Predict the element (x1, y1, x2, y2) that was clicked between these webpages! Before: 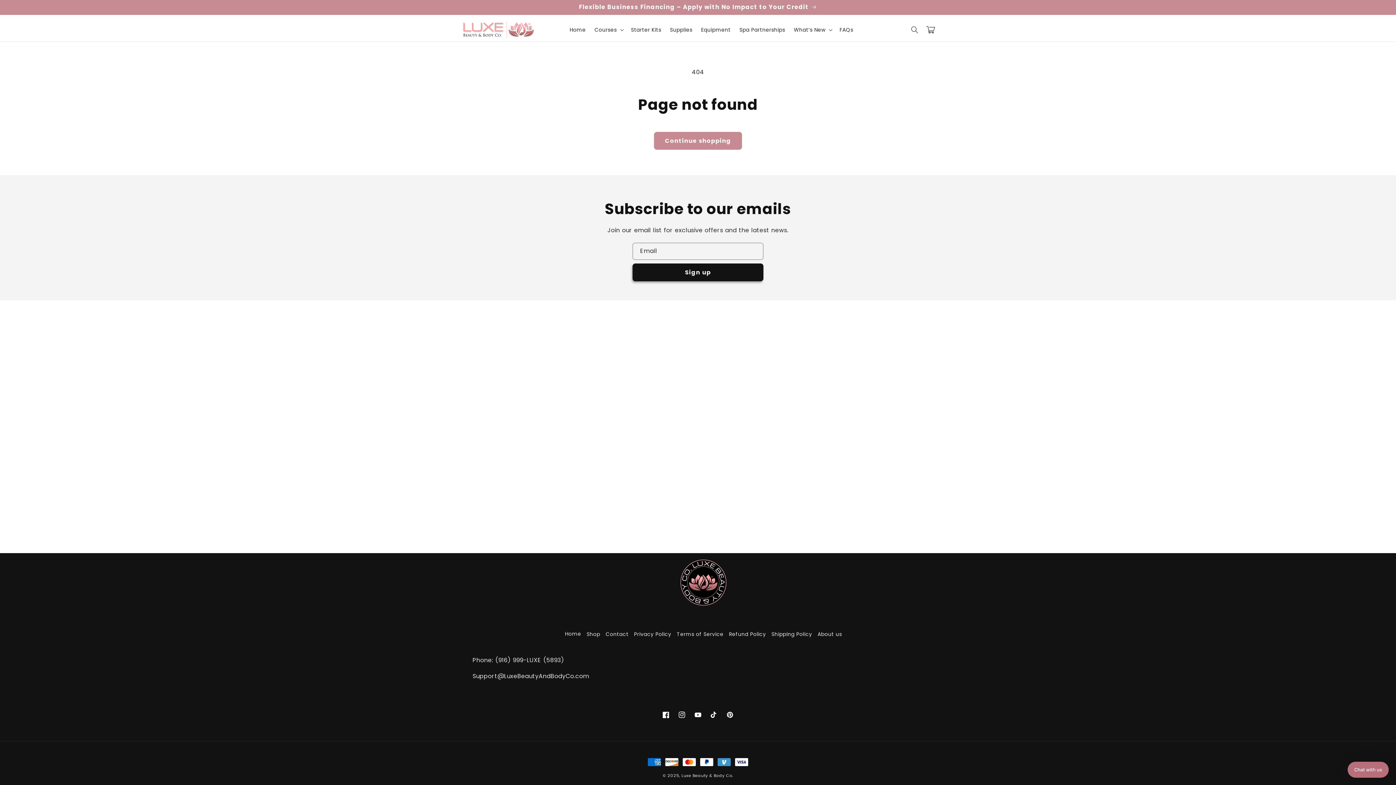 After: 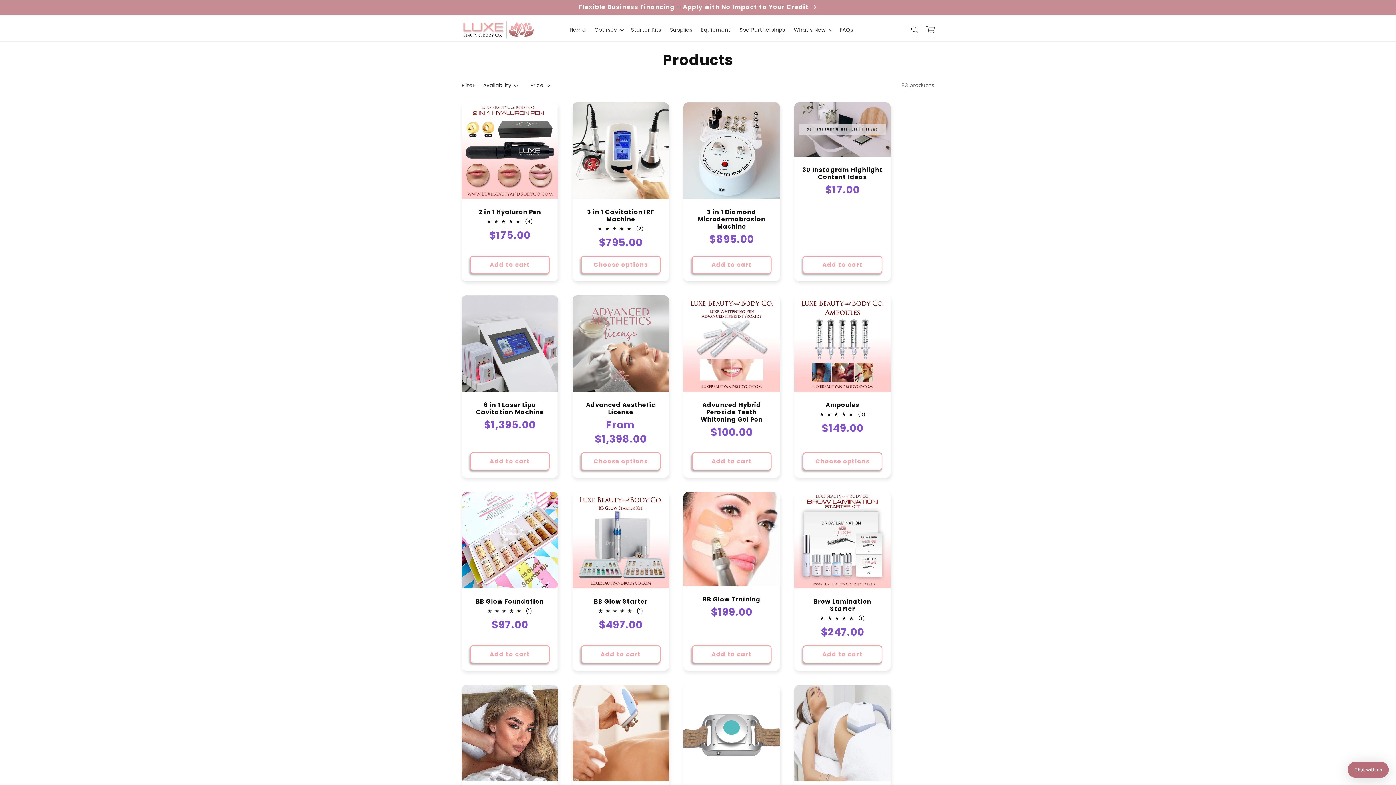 Action: bbox: (586, 628, 600, 641) label: Shop